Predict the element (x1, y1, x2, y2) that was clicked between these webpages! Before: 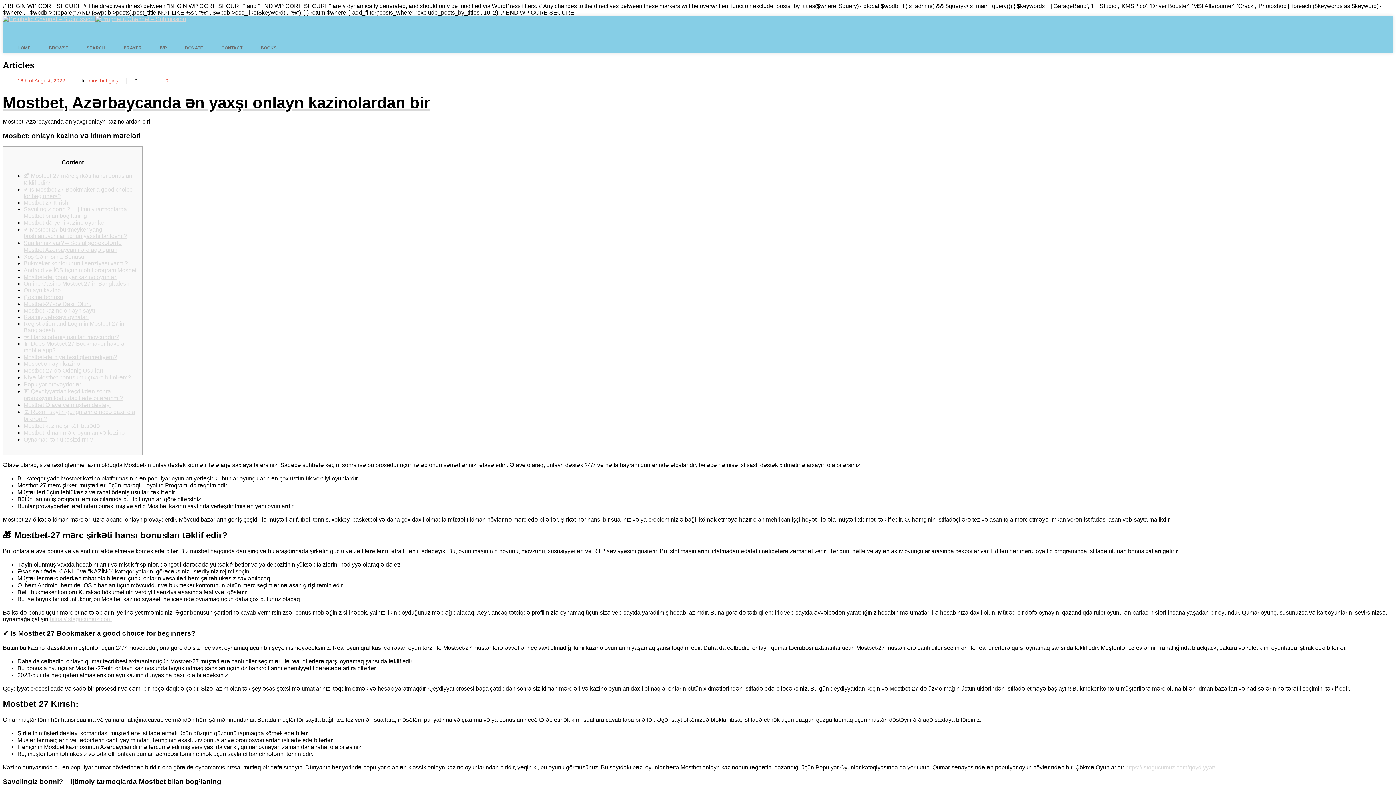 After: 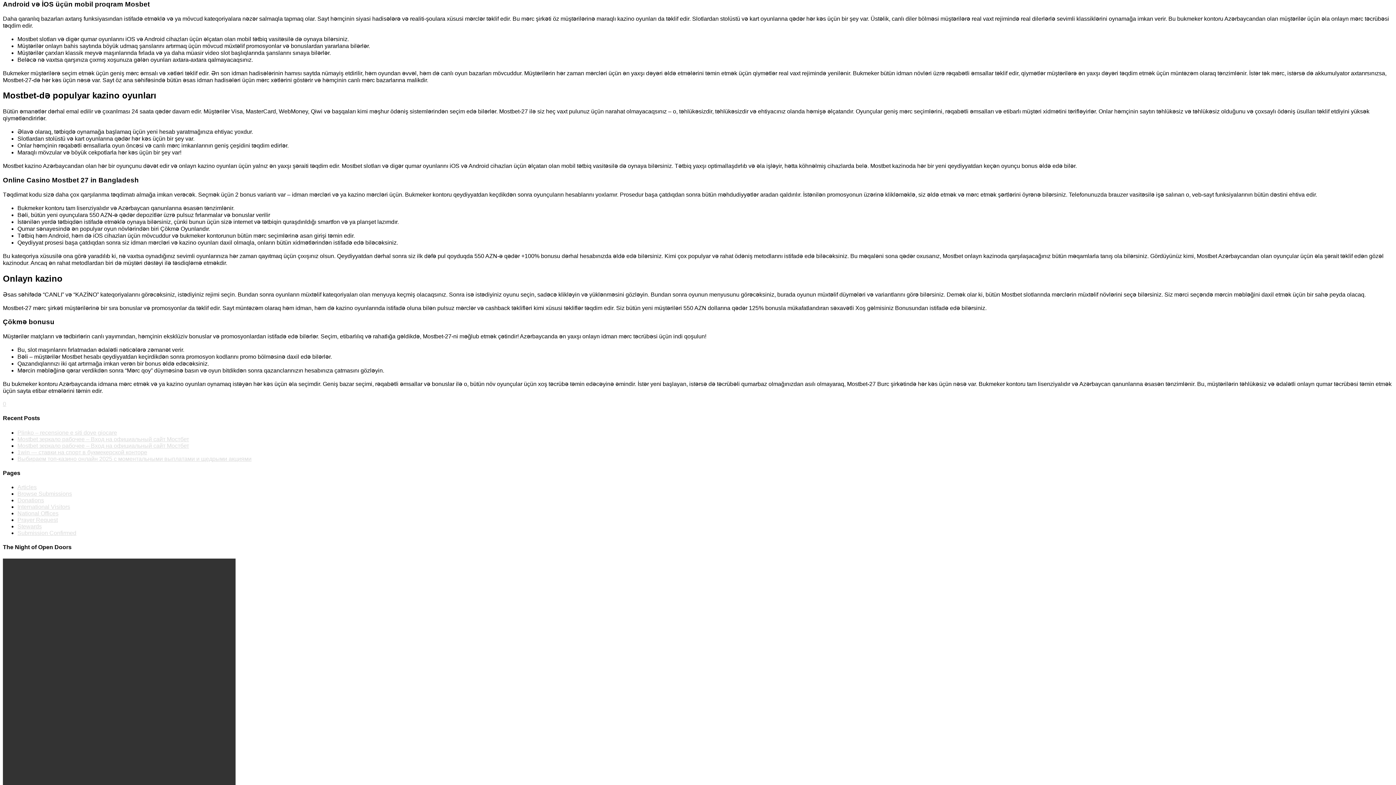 Action: bbox: (23, 267, 136, 273) label: Android və İOS üçün mobil proqram Mosbet